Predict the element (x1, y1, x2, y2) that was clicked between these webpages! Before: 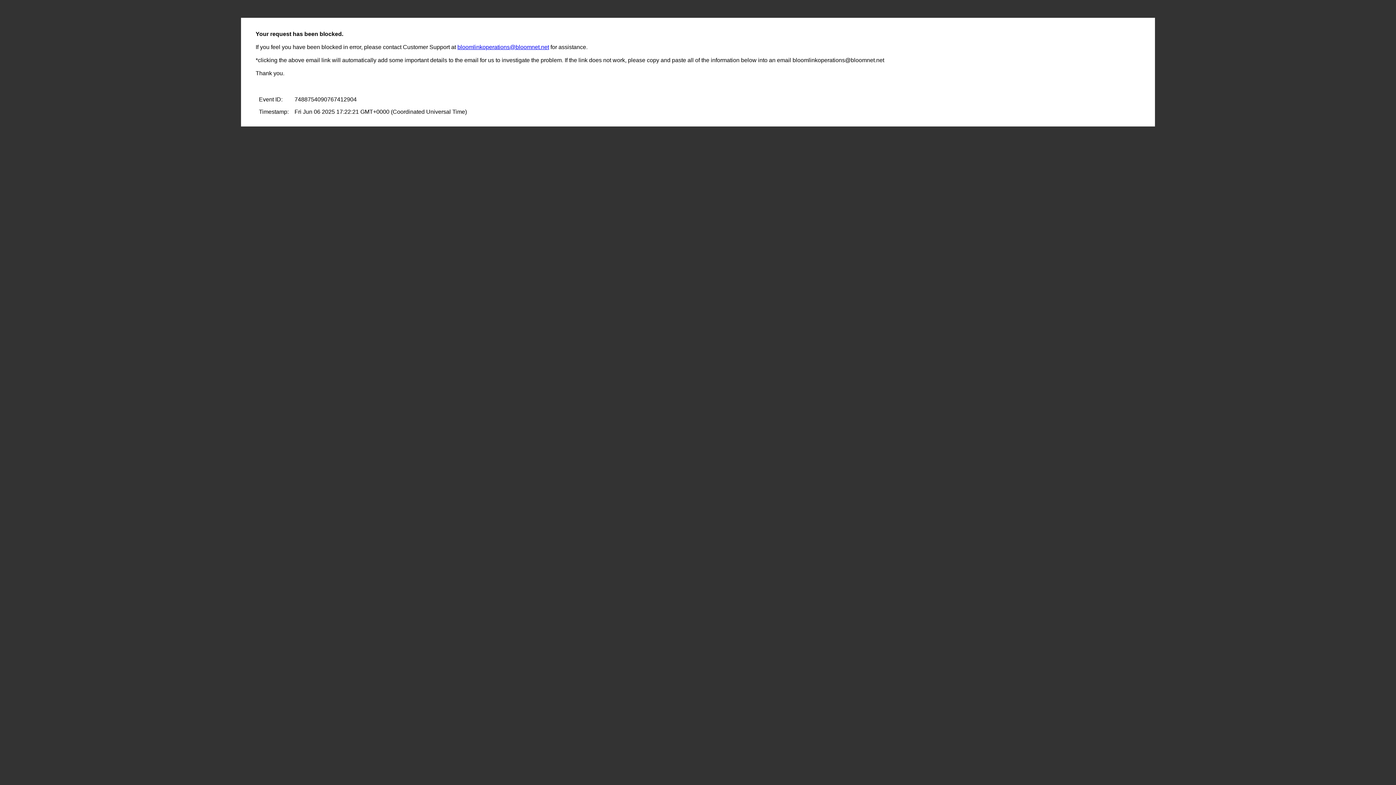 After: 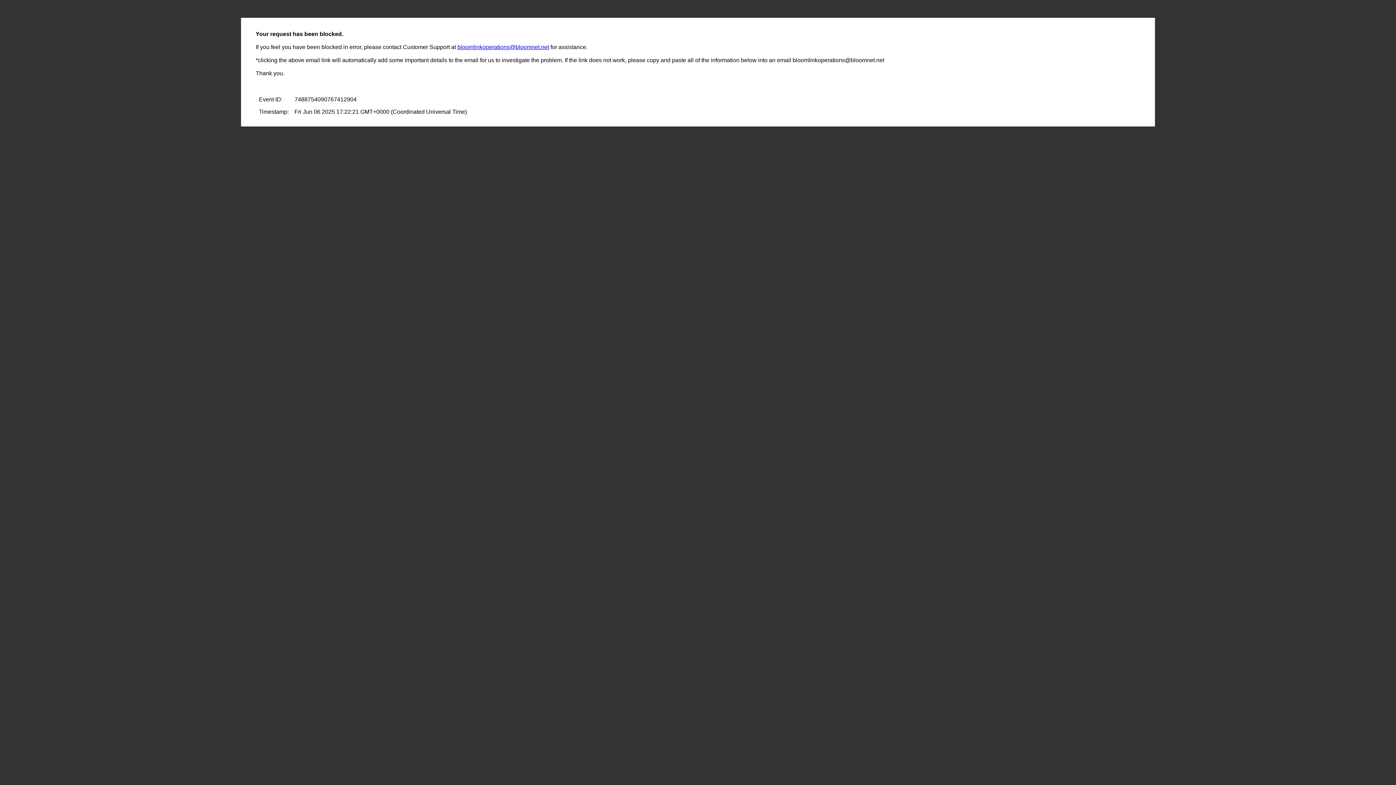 Action: label: bloomlinkoperations@bloomnet.net bbox: (457, 44, 549, 50)